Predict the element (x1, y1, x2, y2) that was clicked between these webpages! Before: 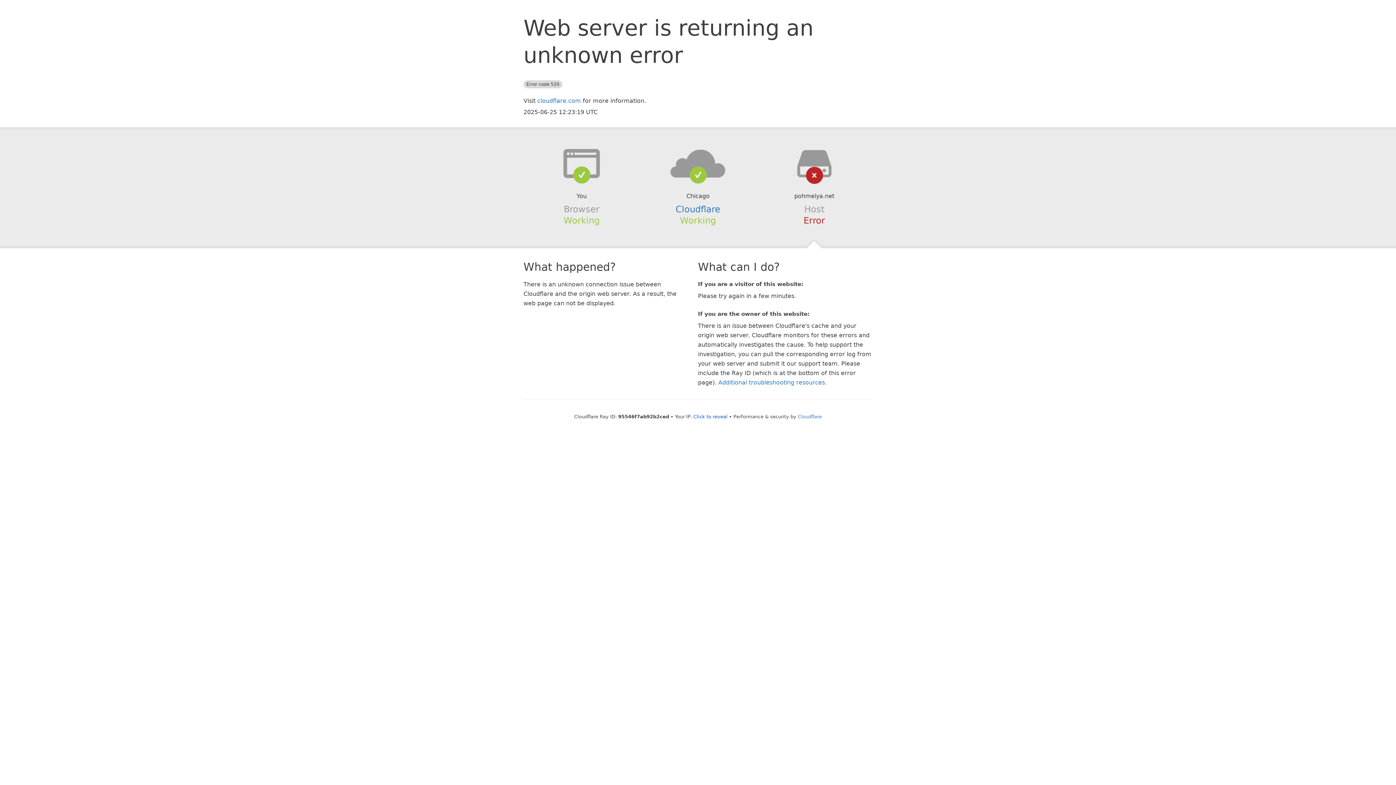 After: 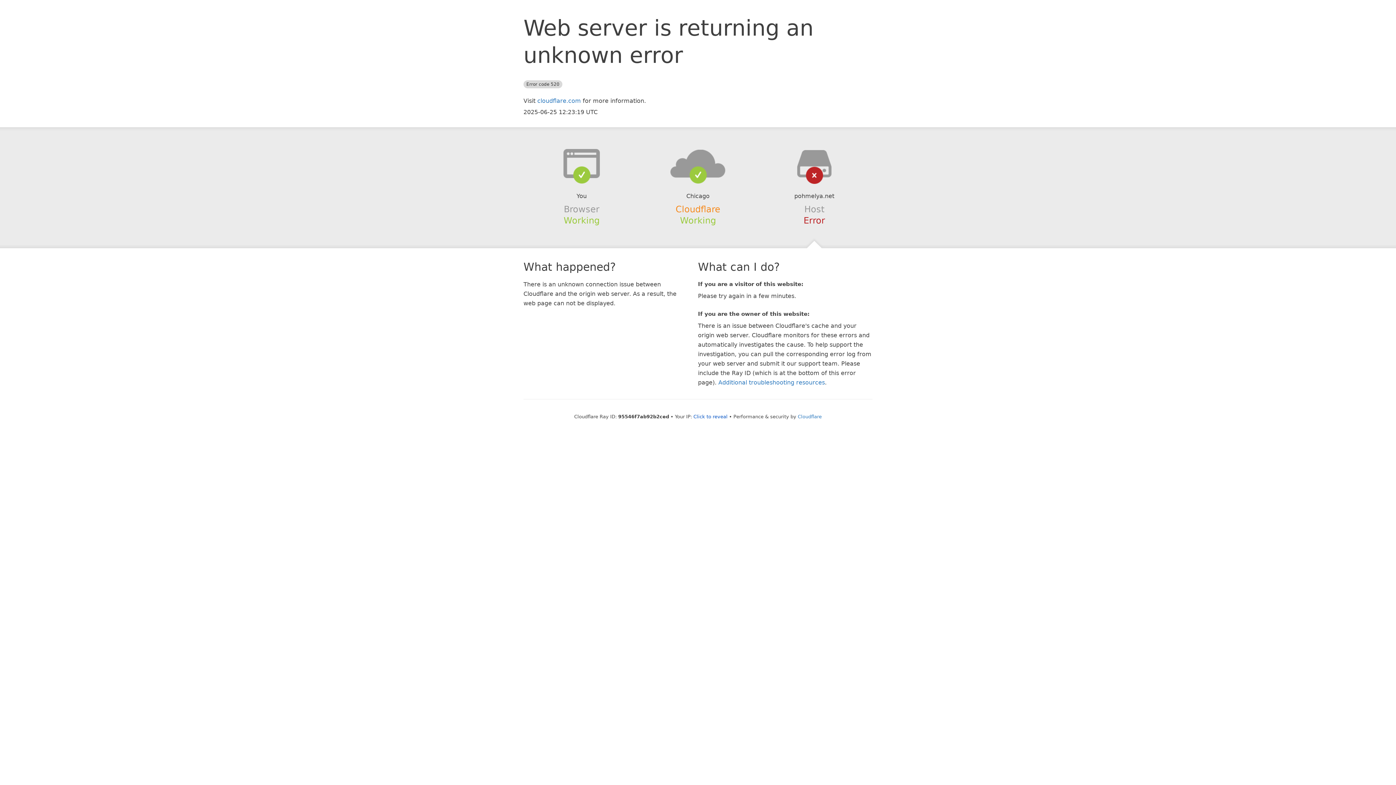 Action: label: Cloudflare bbox: (675, 204, 720, 214)